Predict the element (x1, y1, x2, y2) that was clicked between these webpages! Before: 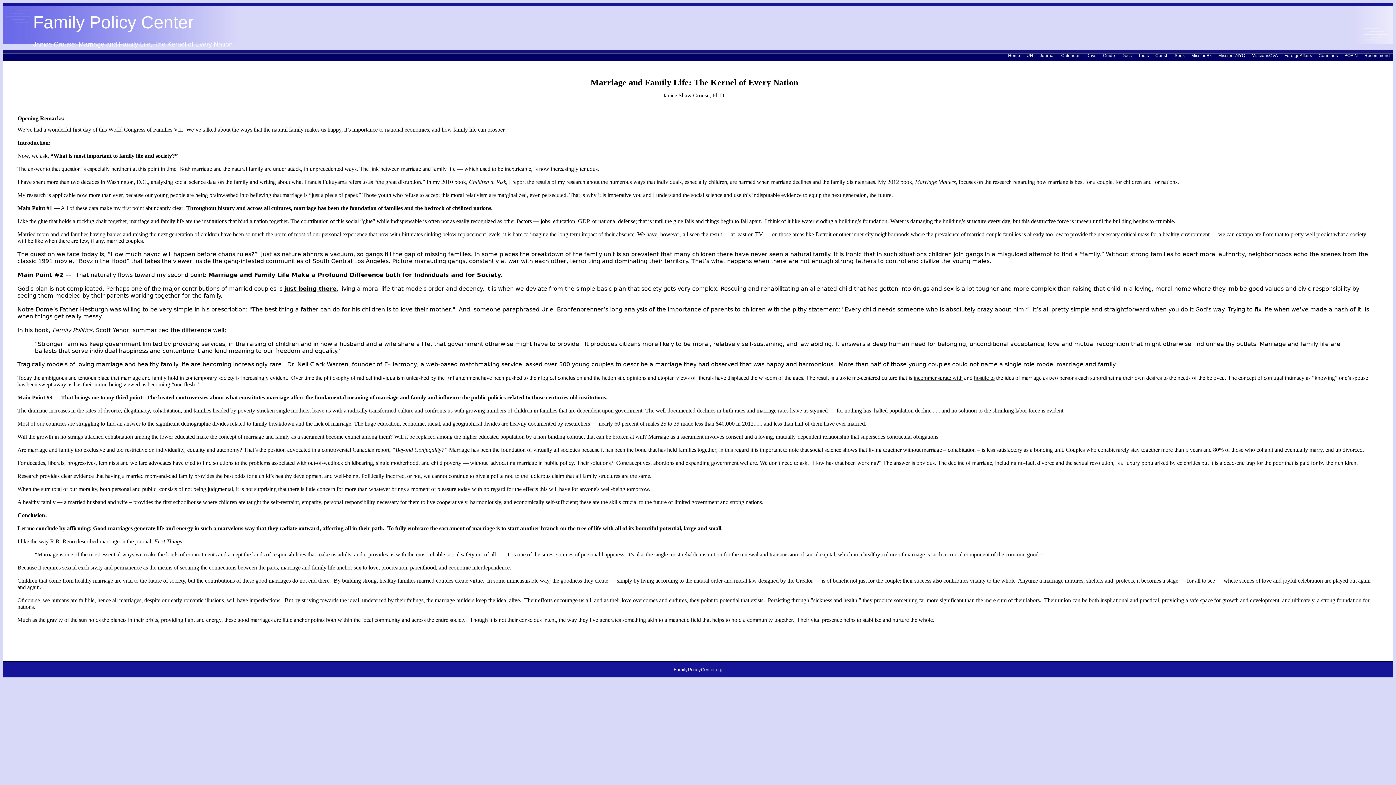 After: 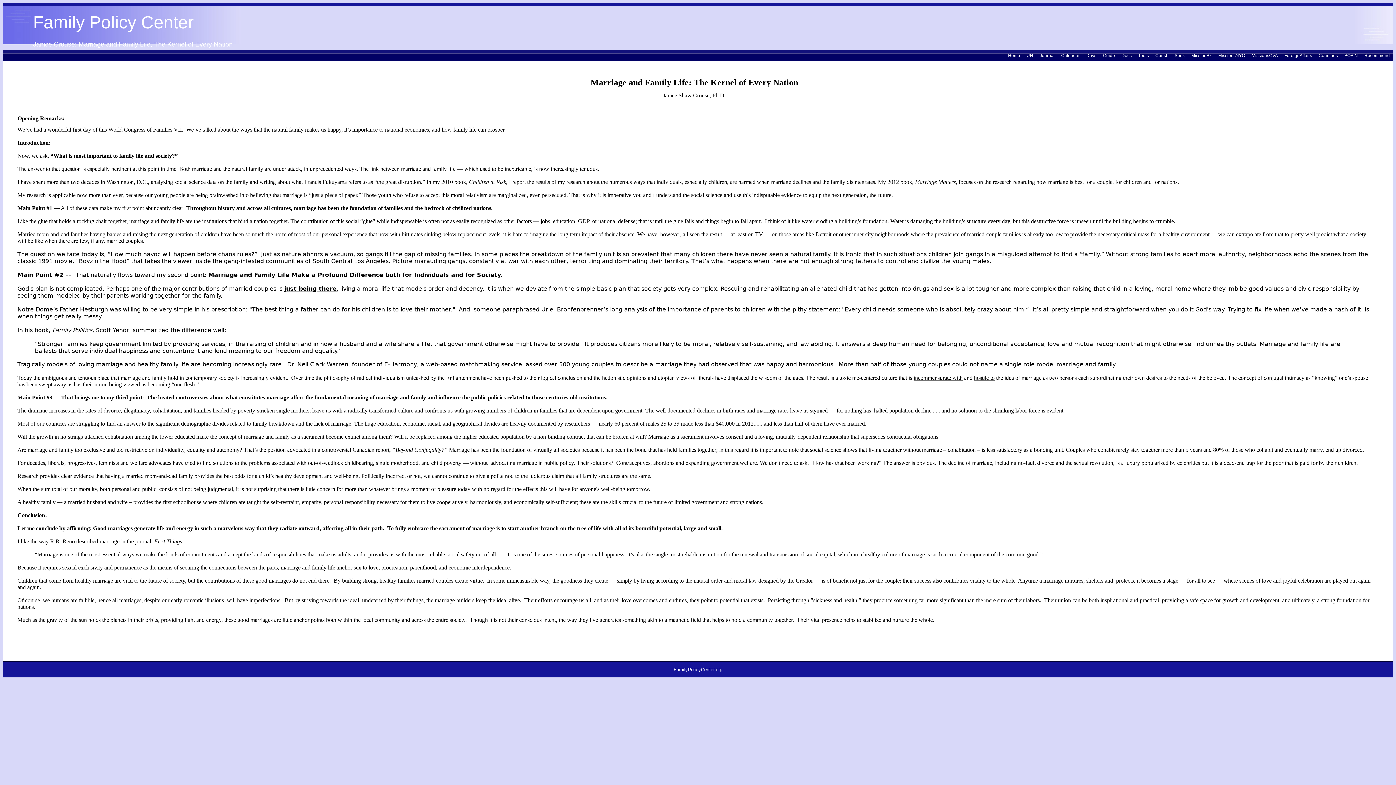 Action: label: Days bbox: (1083, 51, 1100, 58)